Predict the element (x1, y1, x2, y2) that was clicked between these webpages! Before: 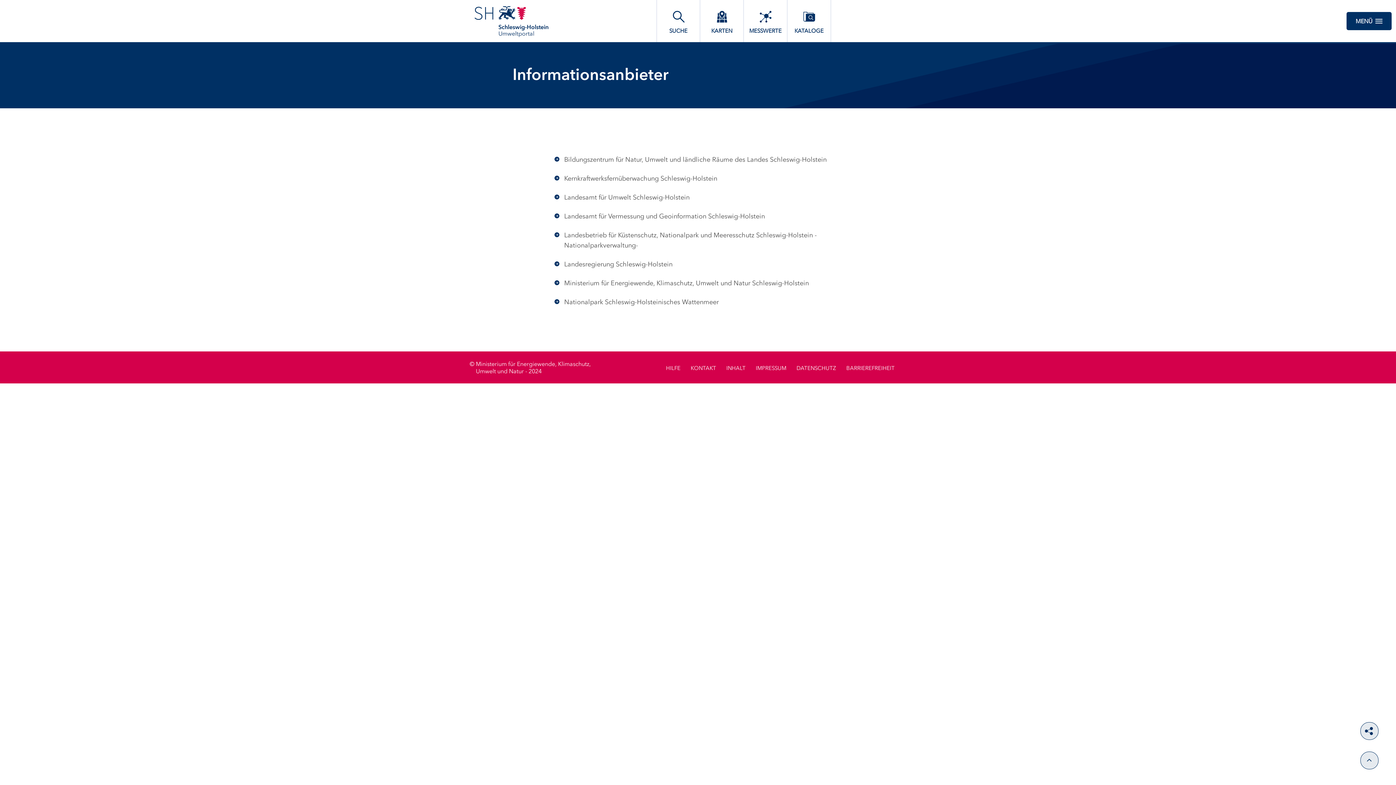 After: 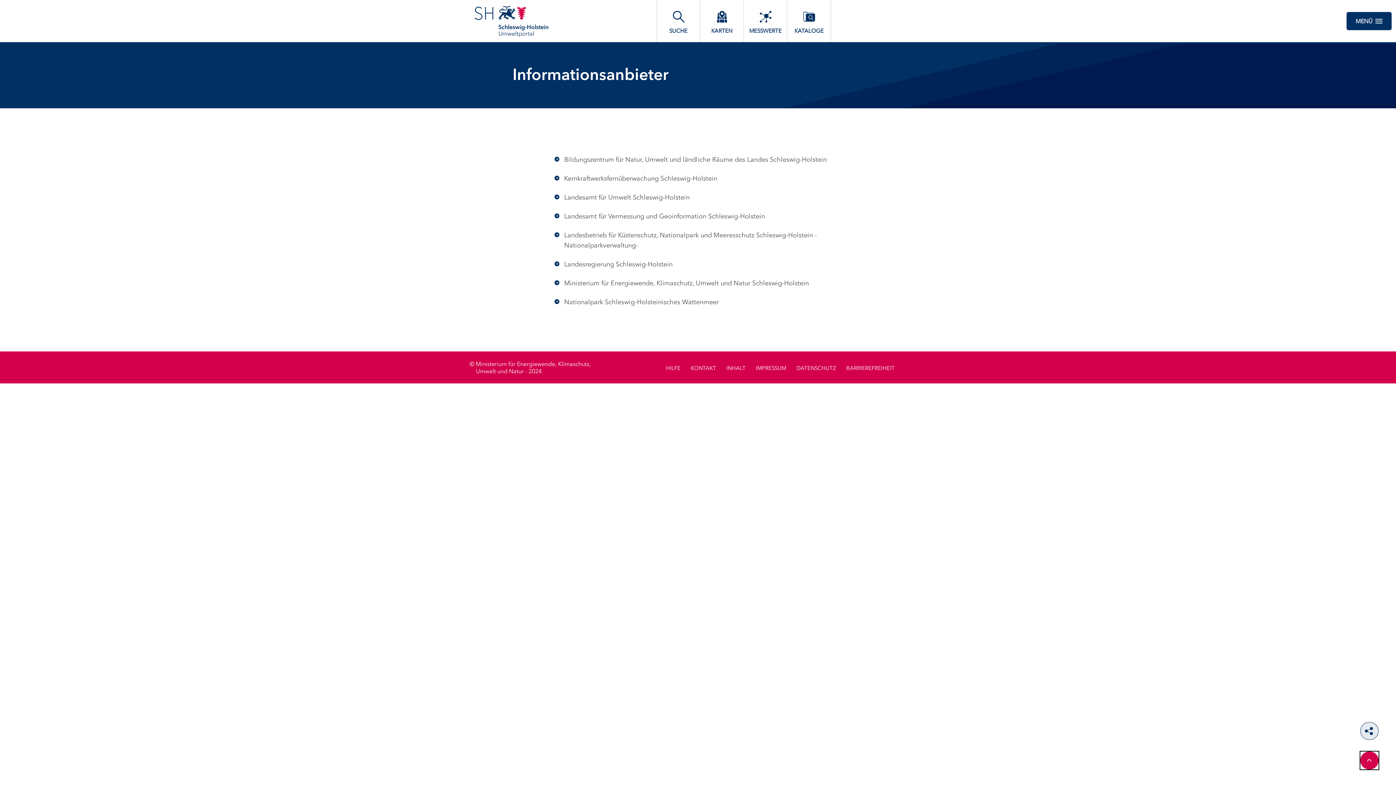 Action: bbox: (1360, 752, 1378, 769)